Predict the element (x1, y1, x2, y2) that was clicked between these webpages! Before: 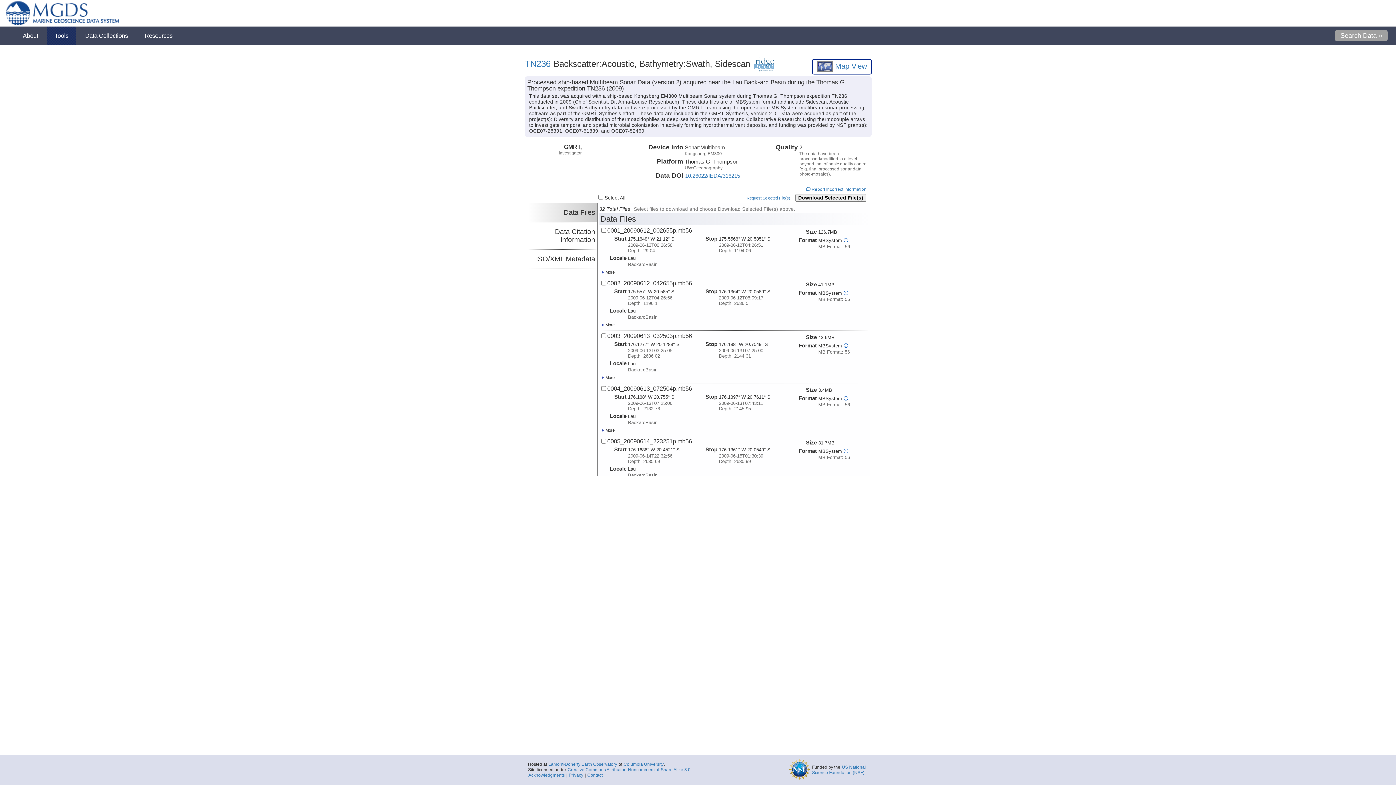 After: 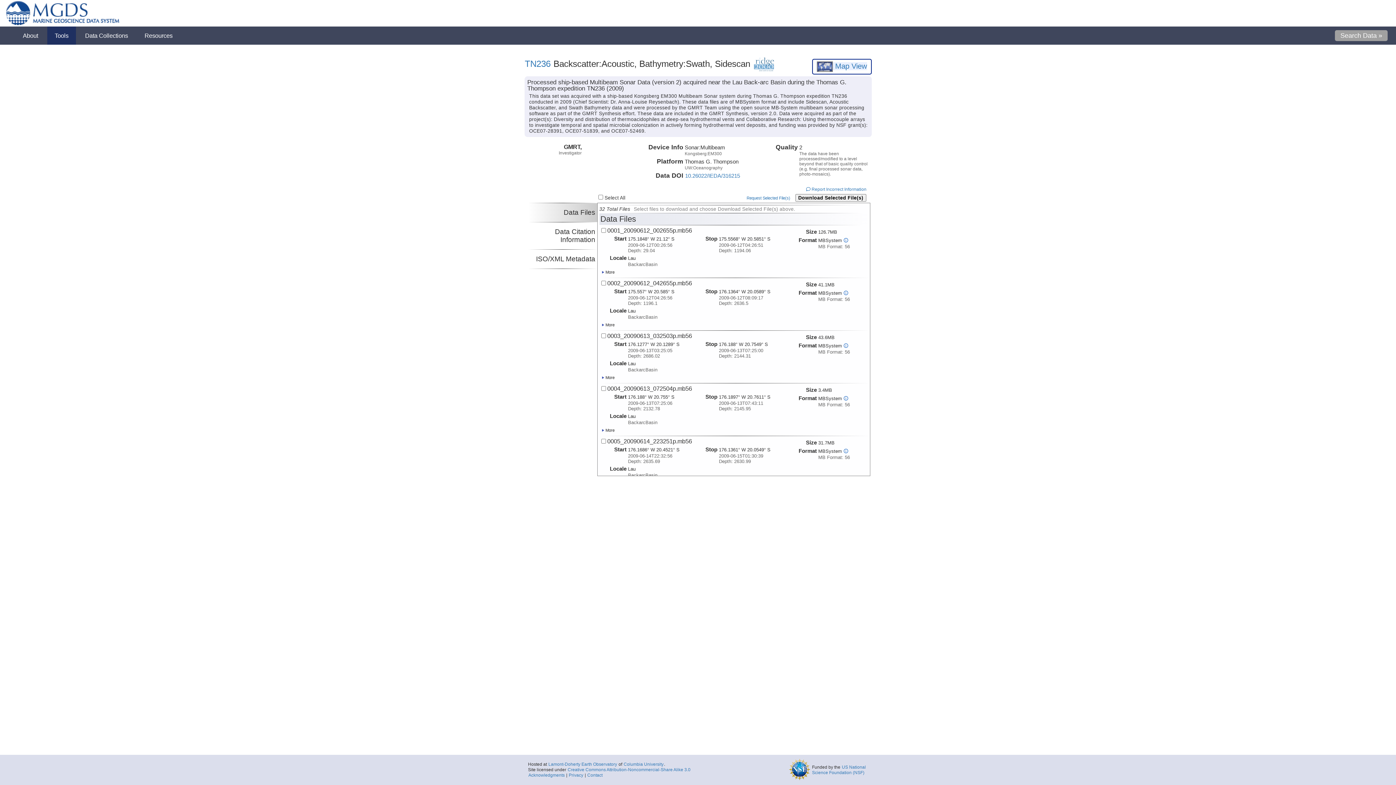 Action: bbox: (816, 62, 867, 70) label:  Map View